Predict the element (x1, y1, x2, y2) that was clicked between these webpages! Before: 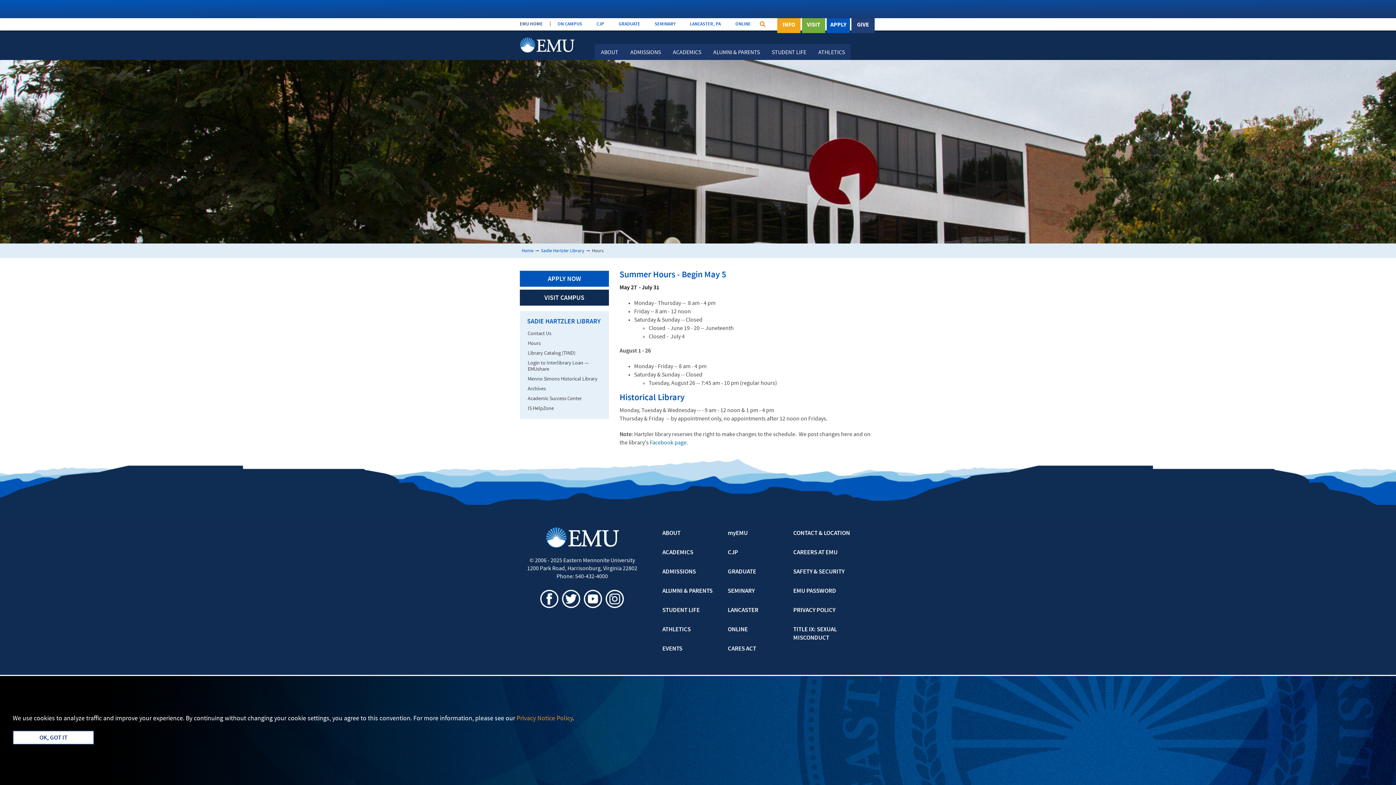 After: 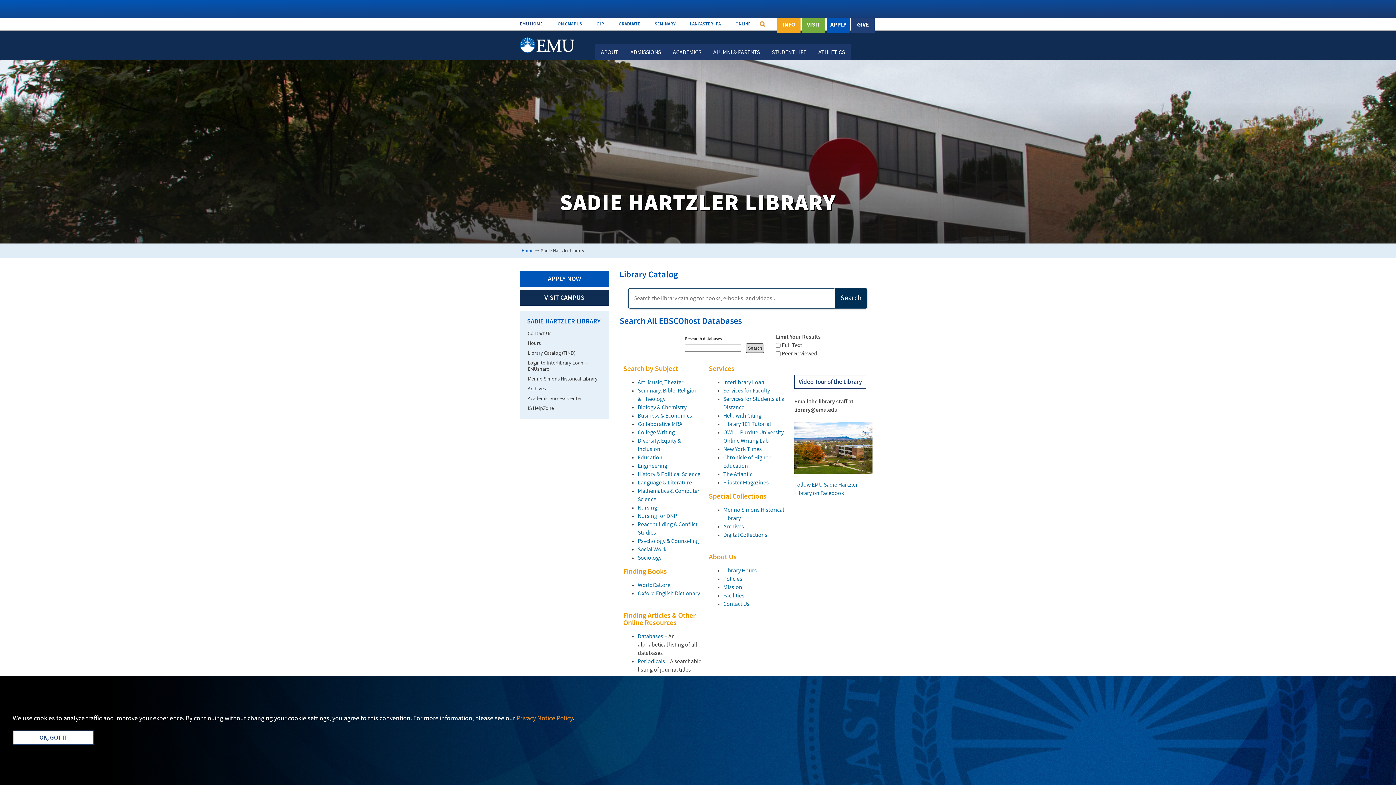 Action: label: Sadie Hartzler Library bbox: (541, 248, 584, 253)